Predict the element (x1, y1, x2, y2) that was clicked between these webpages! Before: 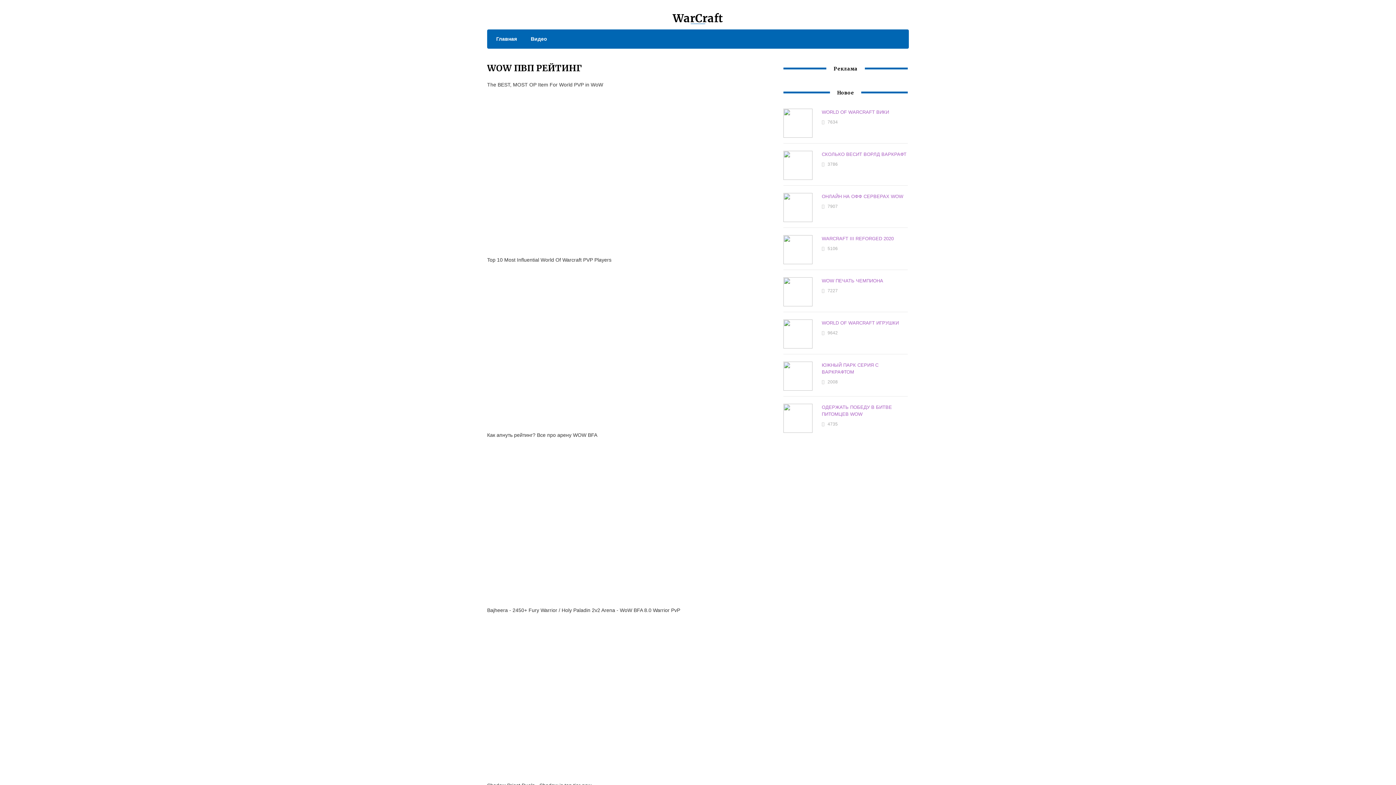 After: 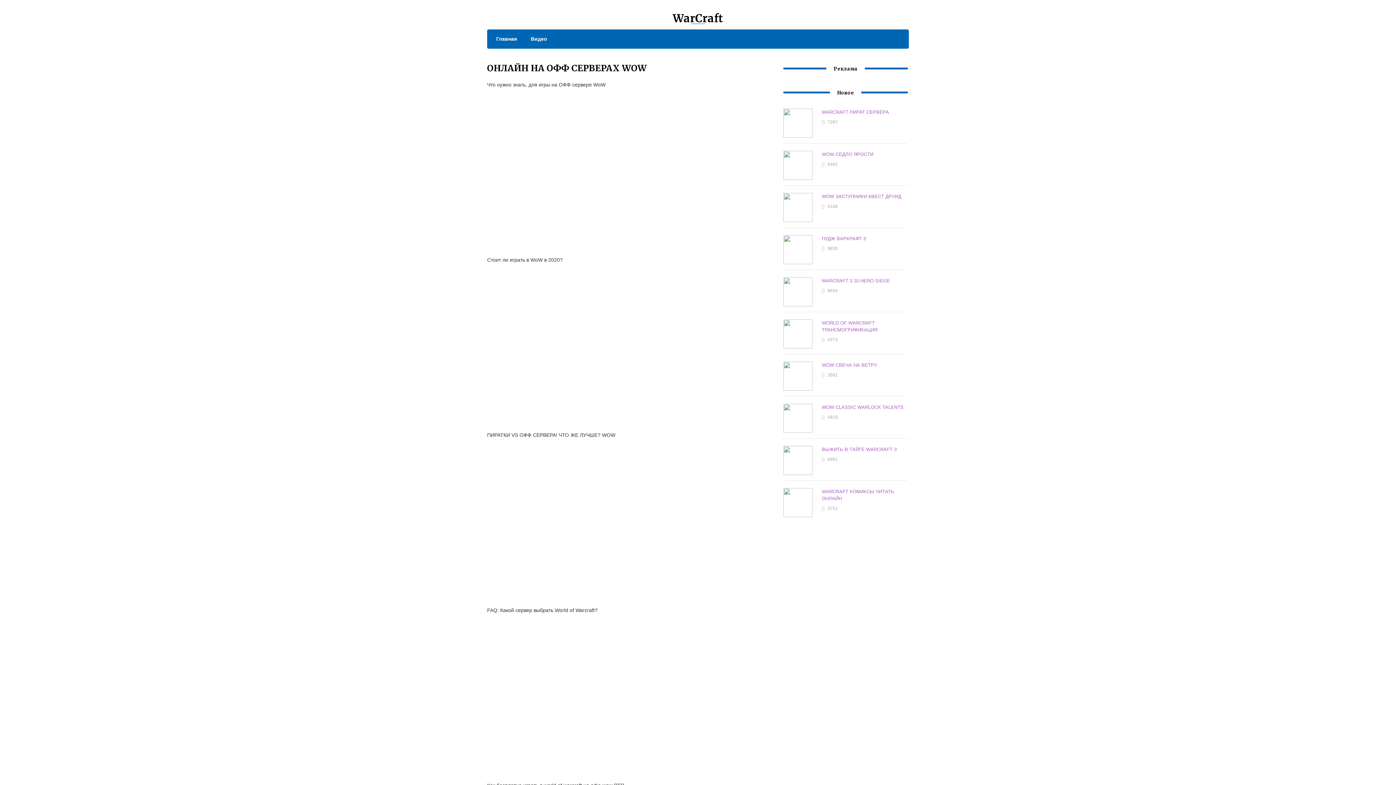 Action: bbox: (821, 193, 903, 199) label: ОНЛАЙН НА ОФФ СЕРВЕРАХ WOW